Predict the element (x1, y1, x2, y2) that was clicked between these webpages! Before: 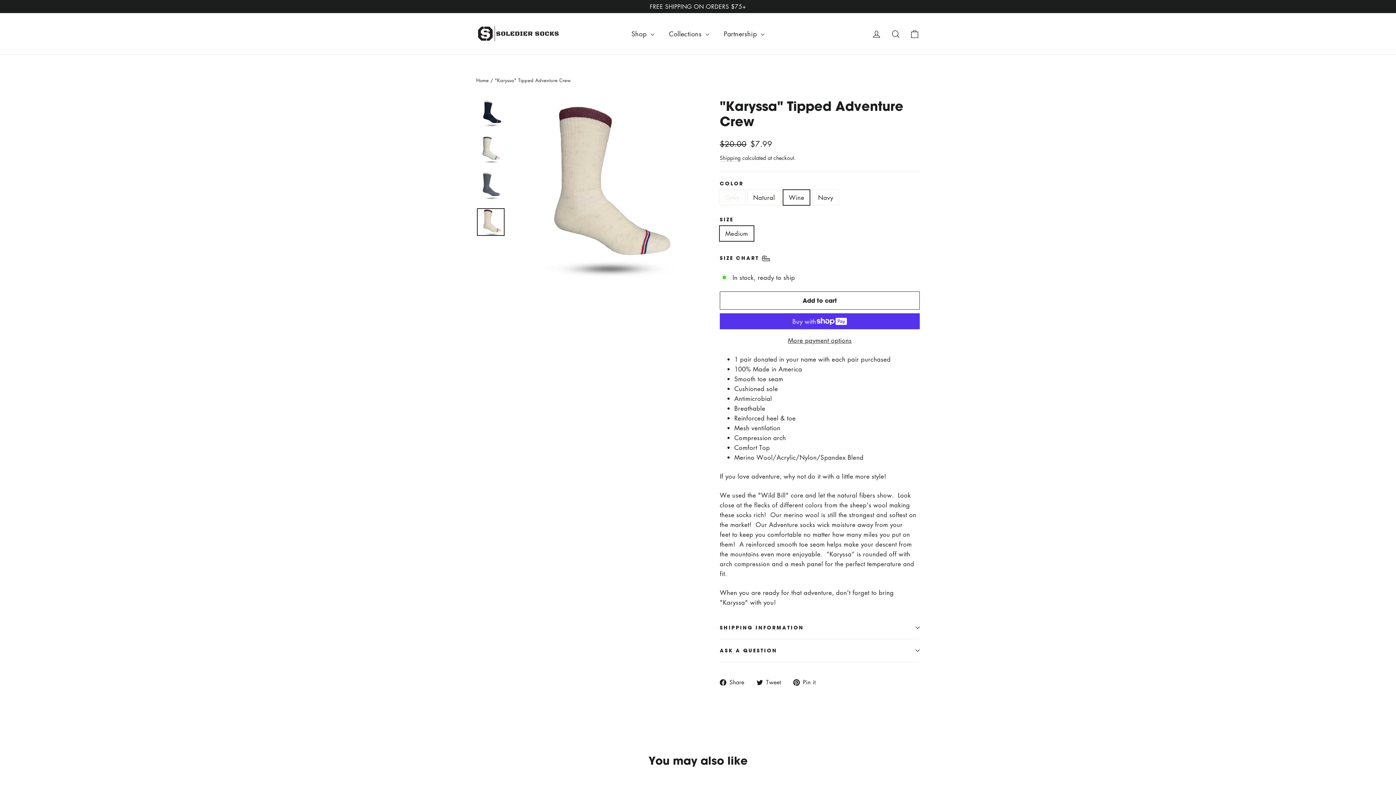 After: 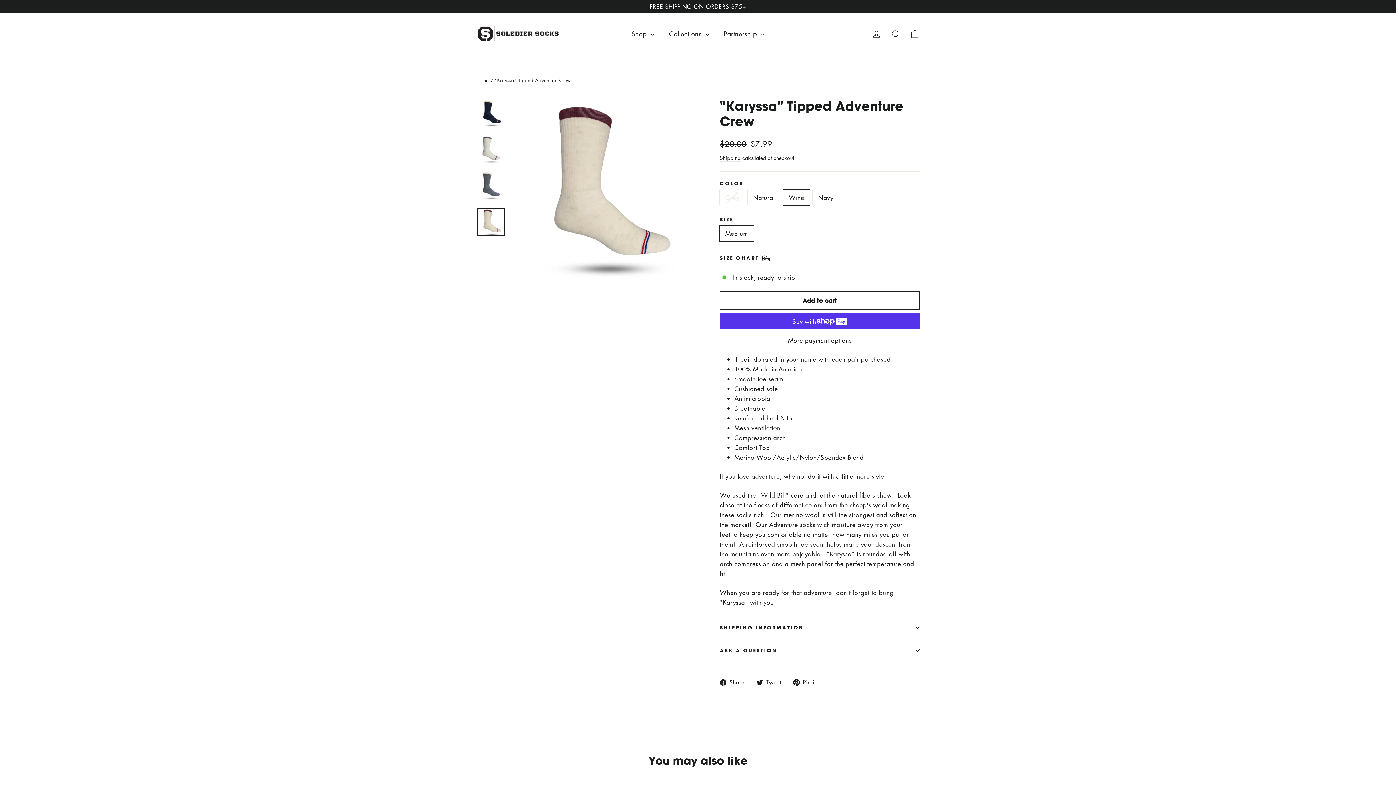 Action: bbox: (477, 208, 504, 236)